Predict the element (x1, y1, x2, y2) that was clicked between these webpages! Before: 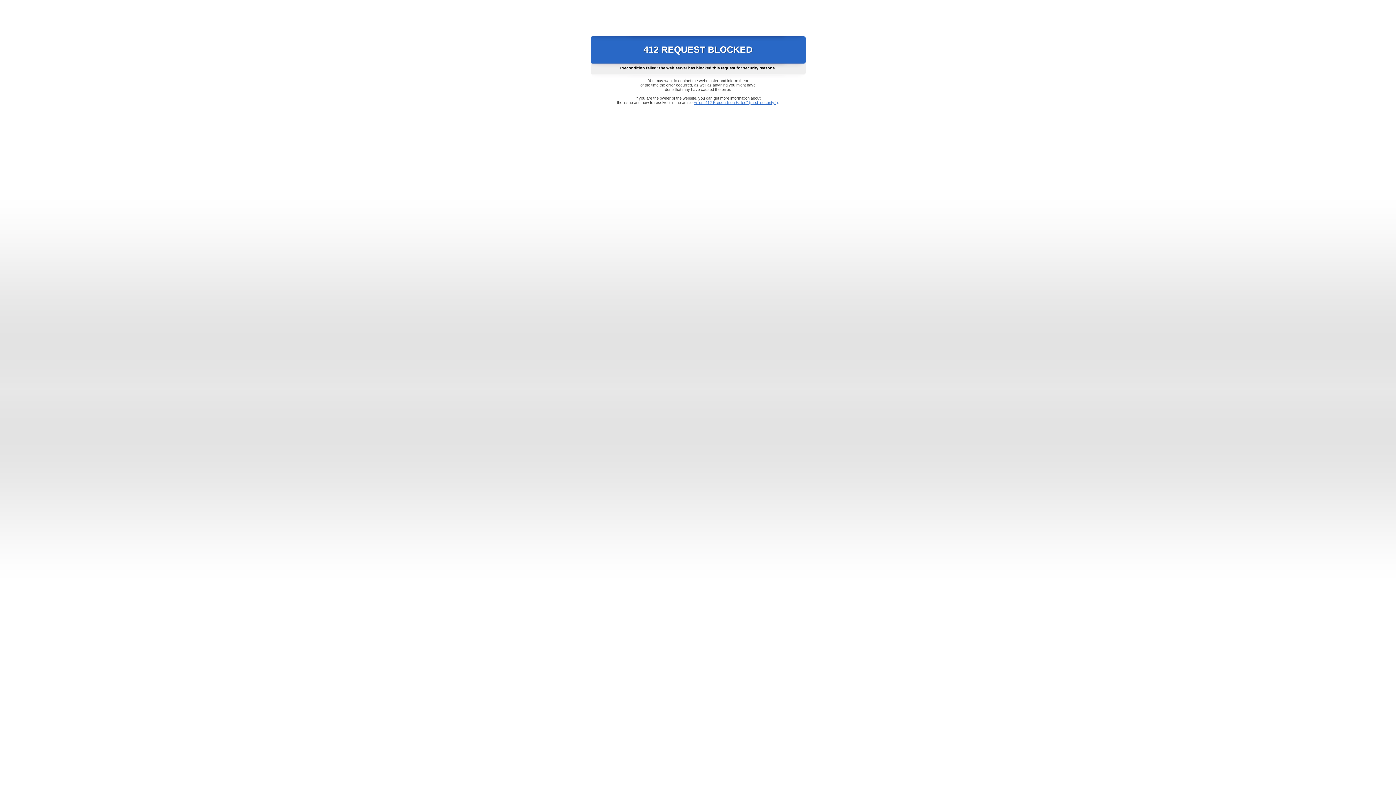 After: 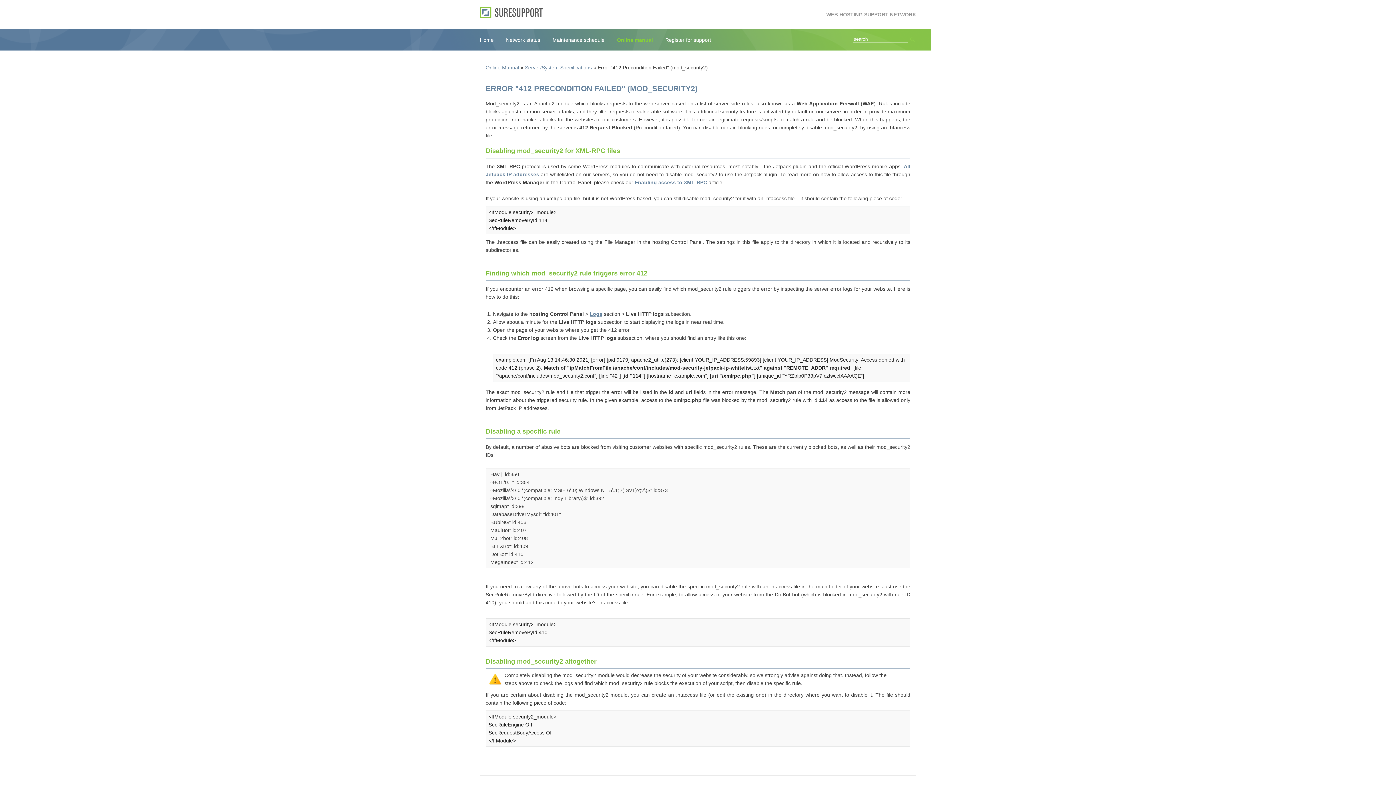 Action: label: Error "412 Precondition Failed" (mod_security2) bbox: (693, 100, 778, 104)